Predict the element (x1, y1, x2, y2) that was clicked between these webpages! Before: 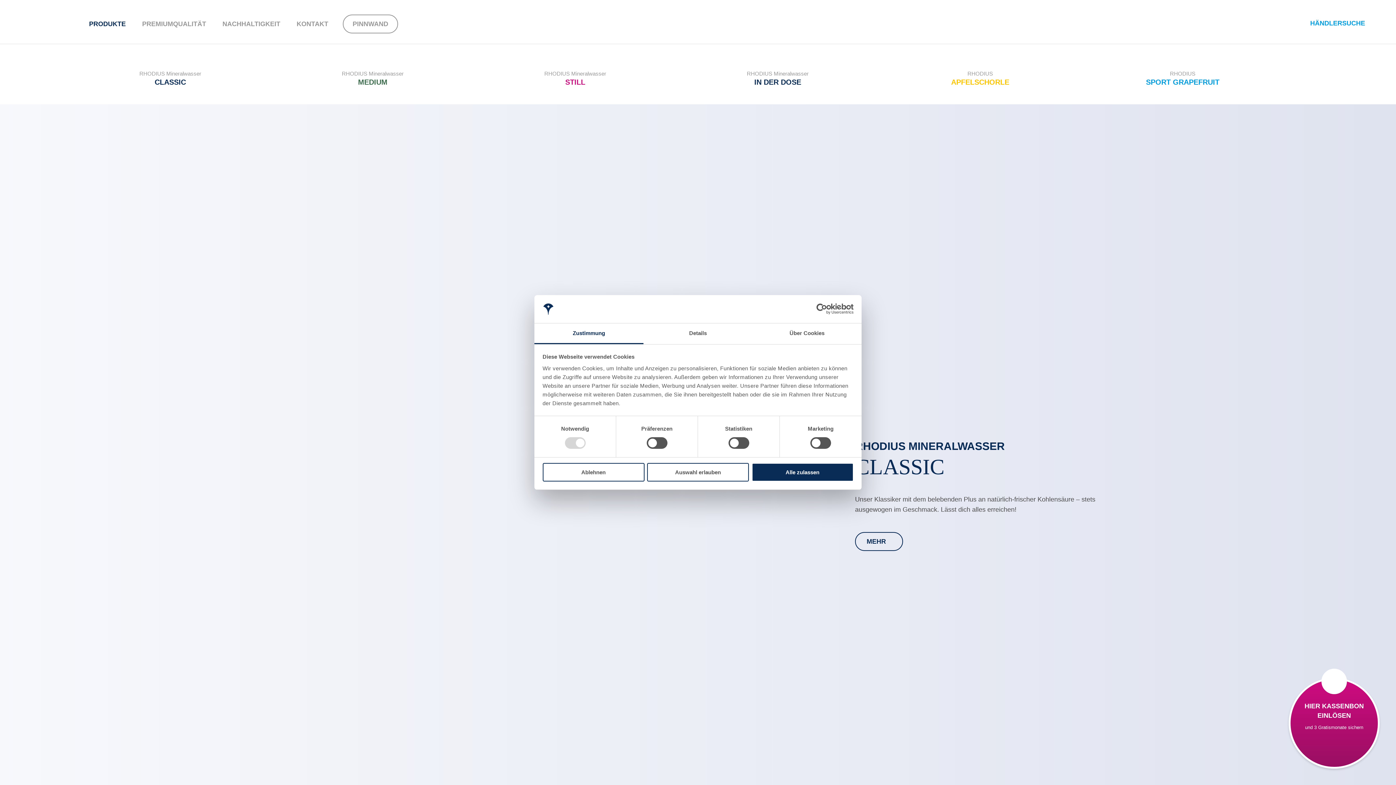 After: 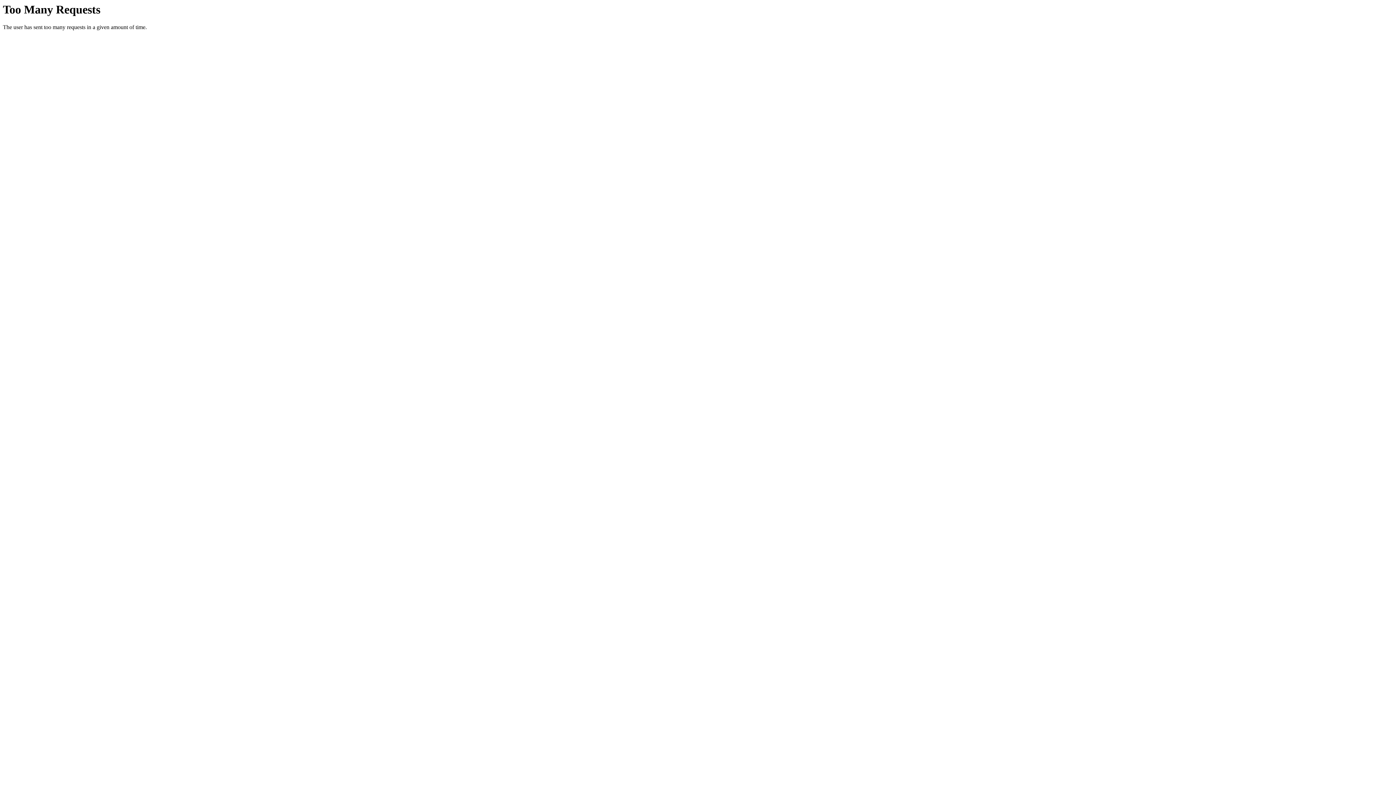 Action: bbox: (342, 14, 398, 33) label: PINNWAND